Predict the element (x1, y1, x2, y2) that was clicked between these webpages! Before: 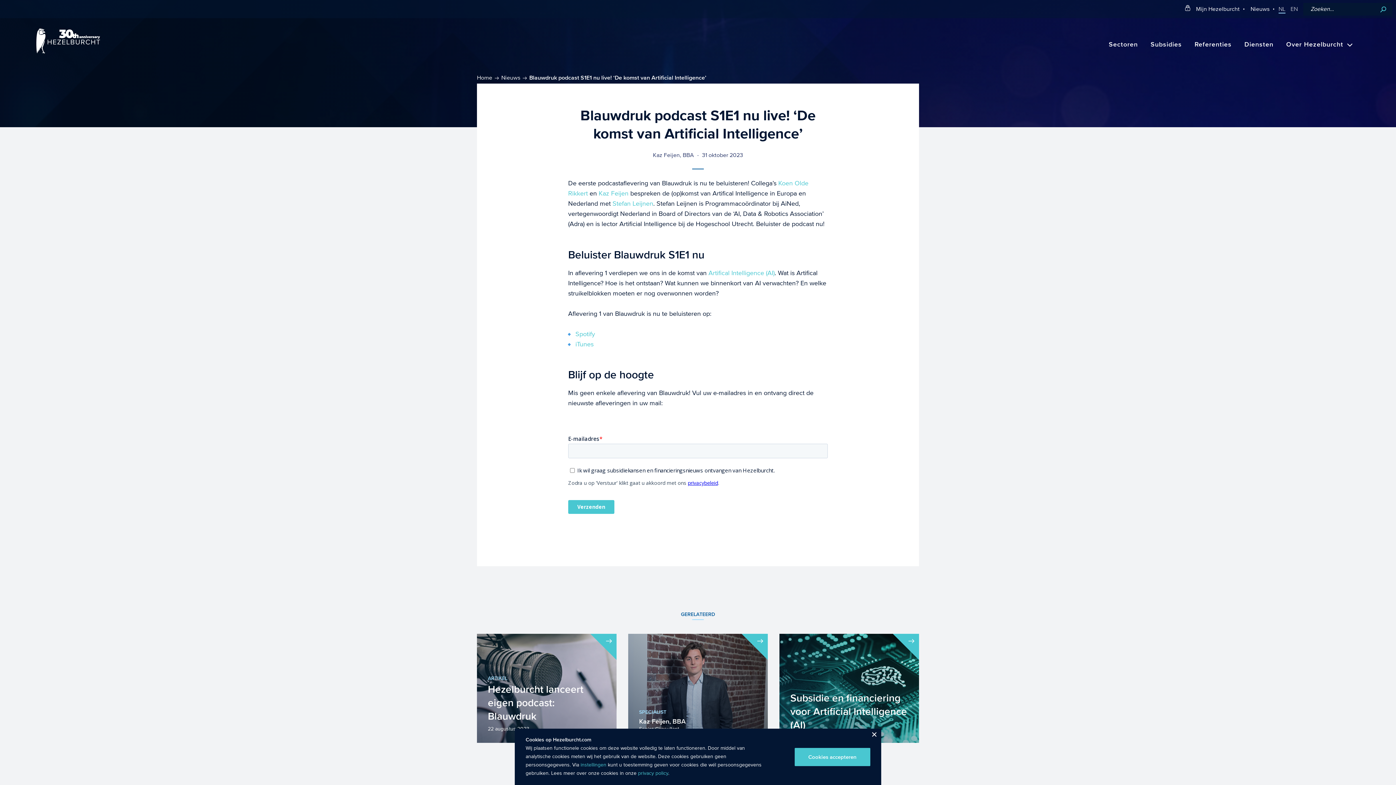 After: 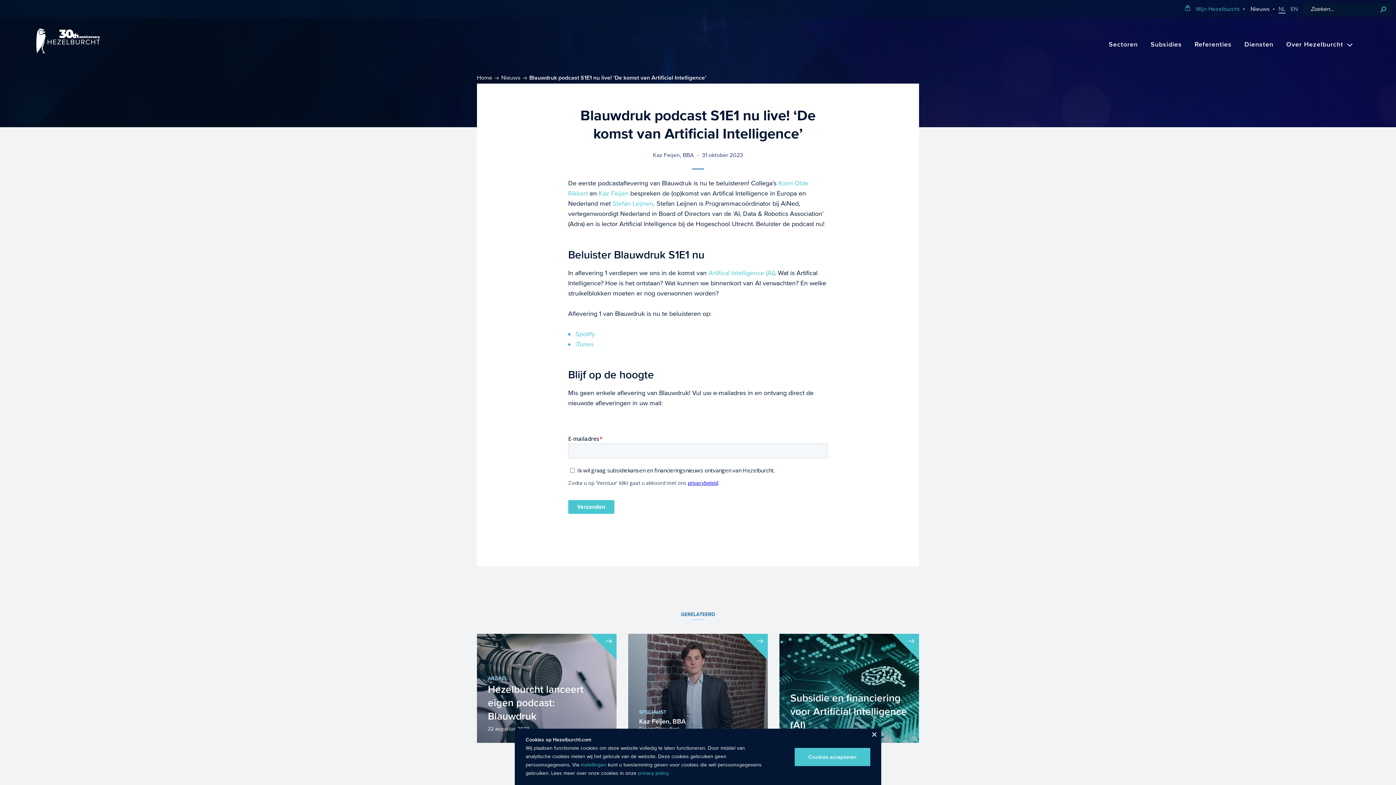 Action: label: Mijn Hezelburcht bbox: (1185, 4, 1240, 14)